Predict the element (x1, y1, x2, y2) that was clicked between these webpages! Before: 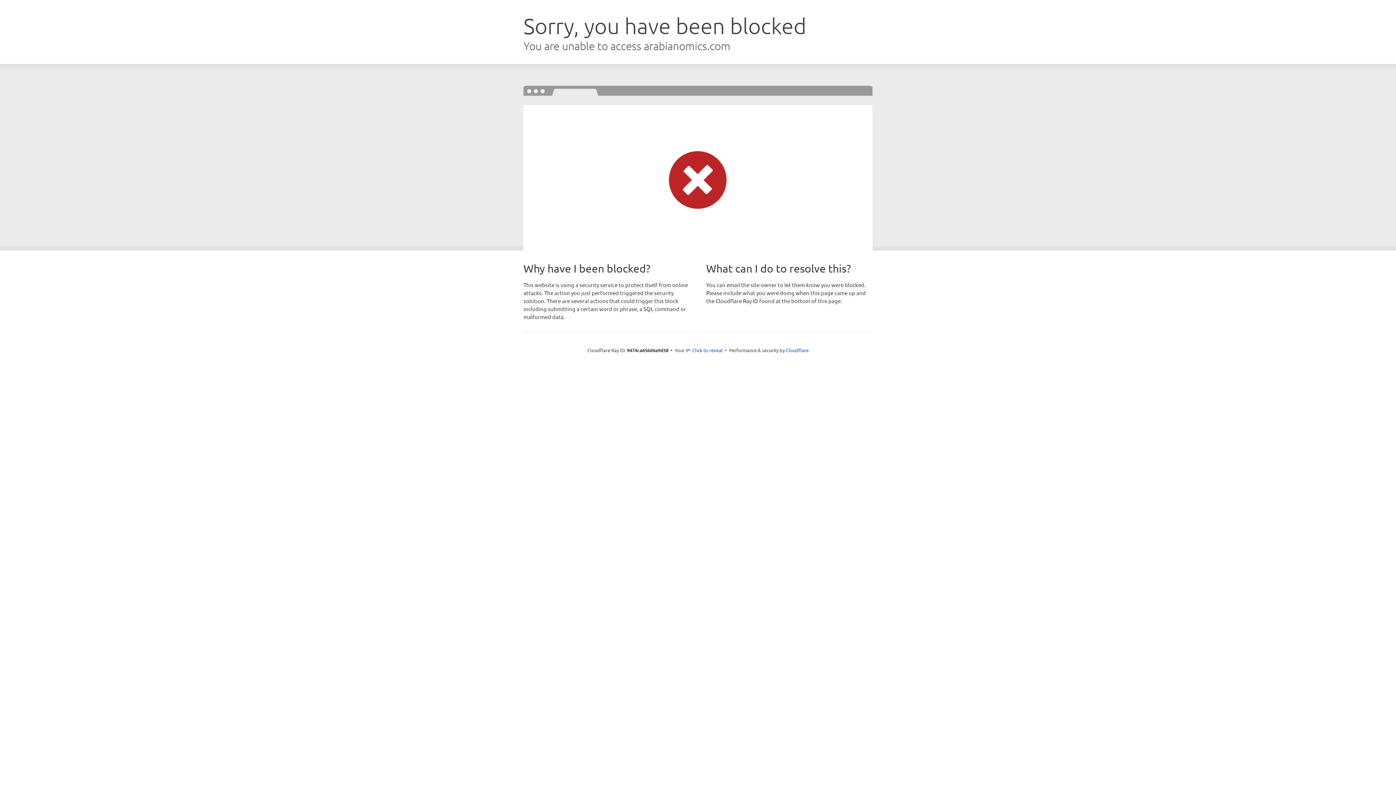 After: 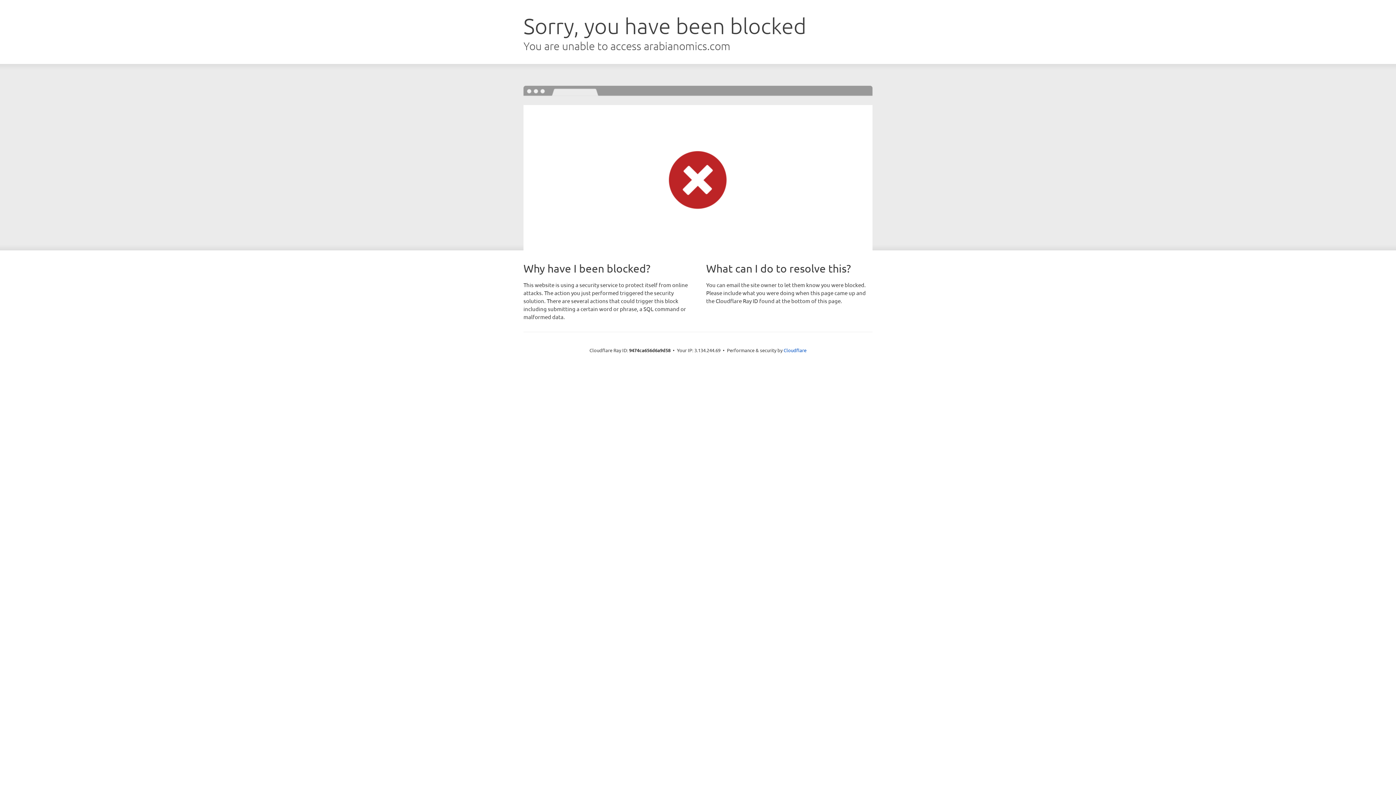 Action: label: Click to reveal bbox: (692, 346, 722, 353)